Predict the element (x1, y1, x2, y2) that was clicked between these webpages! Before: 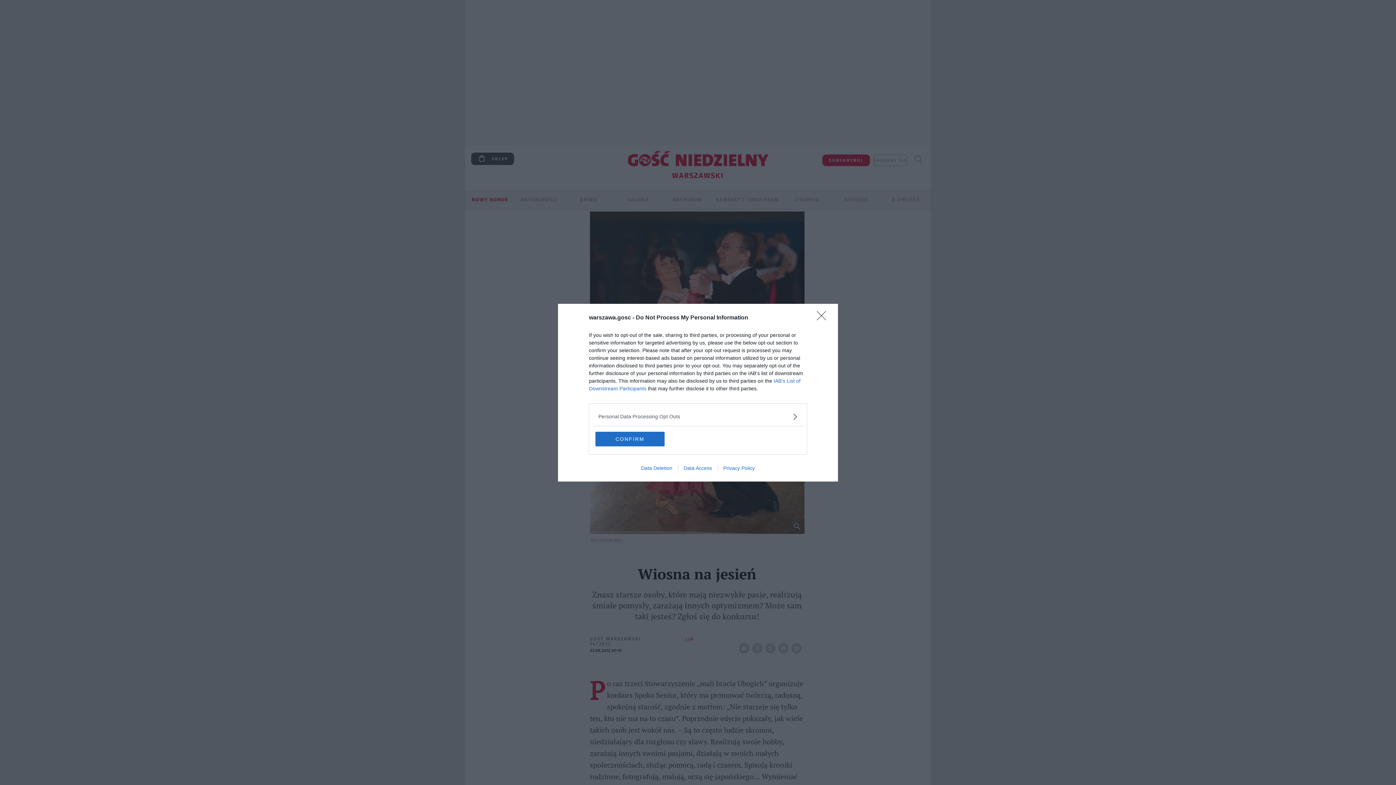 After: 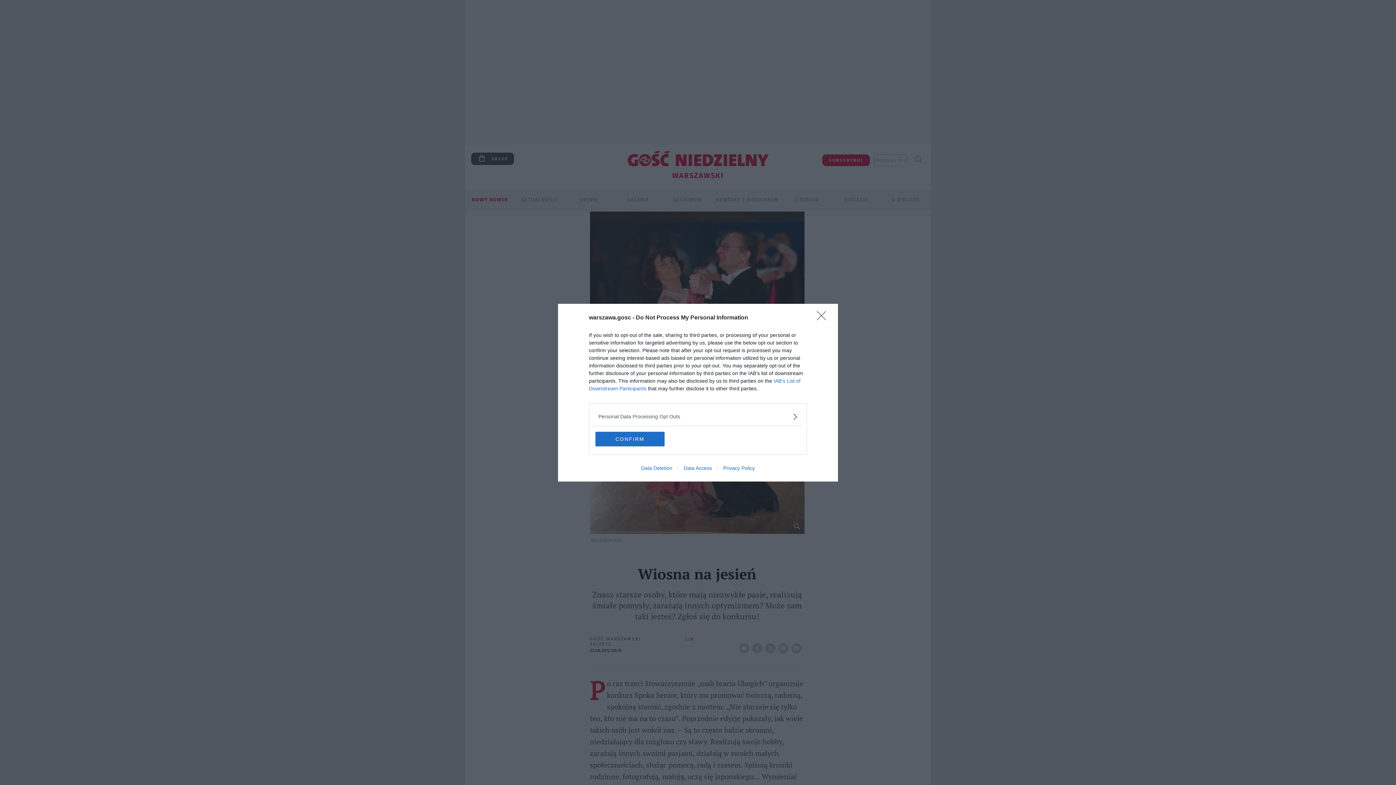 Action: label: Data Deletion bbox: (635, 465, 678, 471)